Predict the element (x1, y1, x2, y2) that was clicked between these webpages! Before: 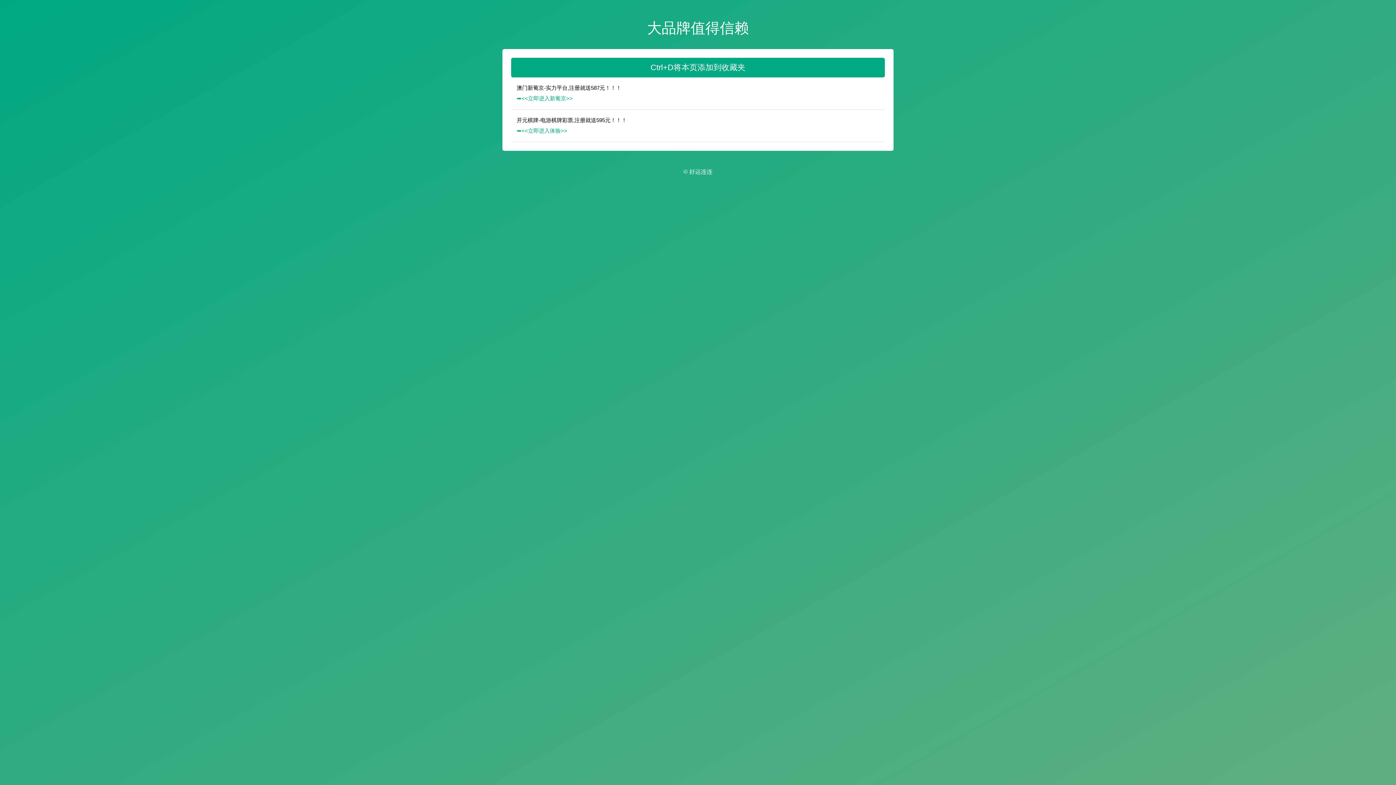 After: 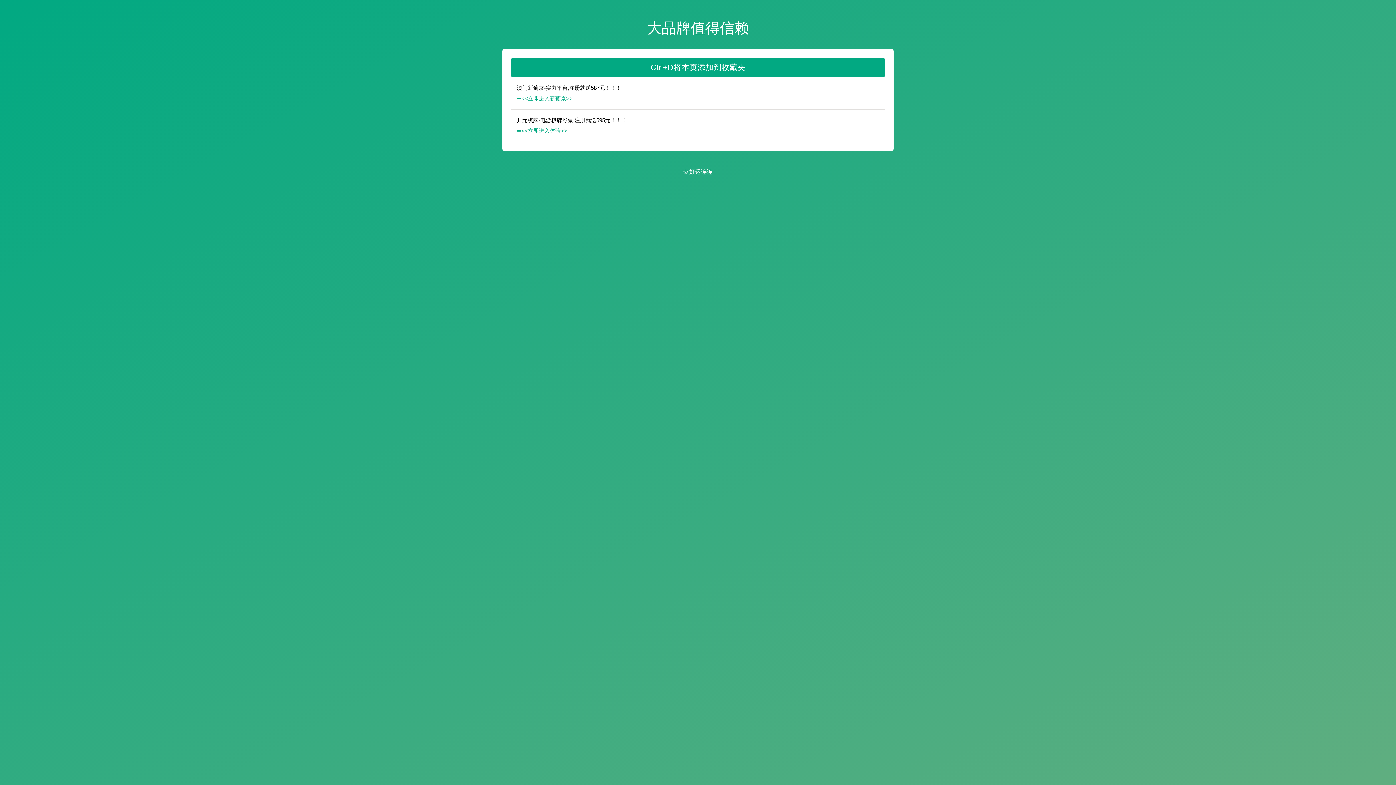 Action: bbox: (516, 125, 884, 135) label: ➡️<<立即进入体验>>